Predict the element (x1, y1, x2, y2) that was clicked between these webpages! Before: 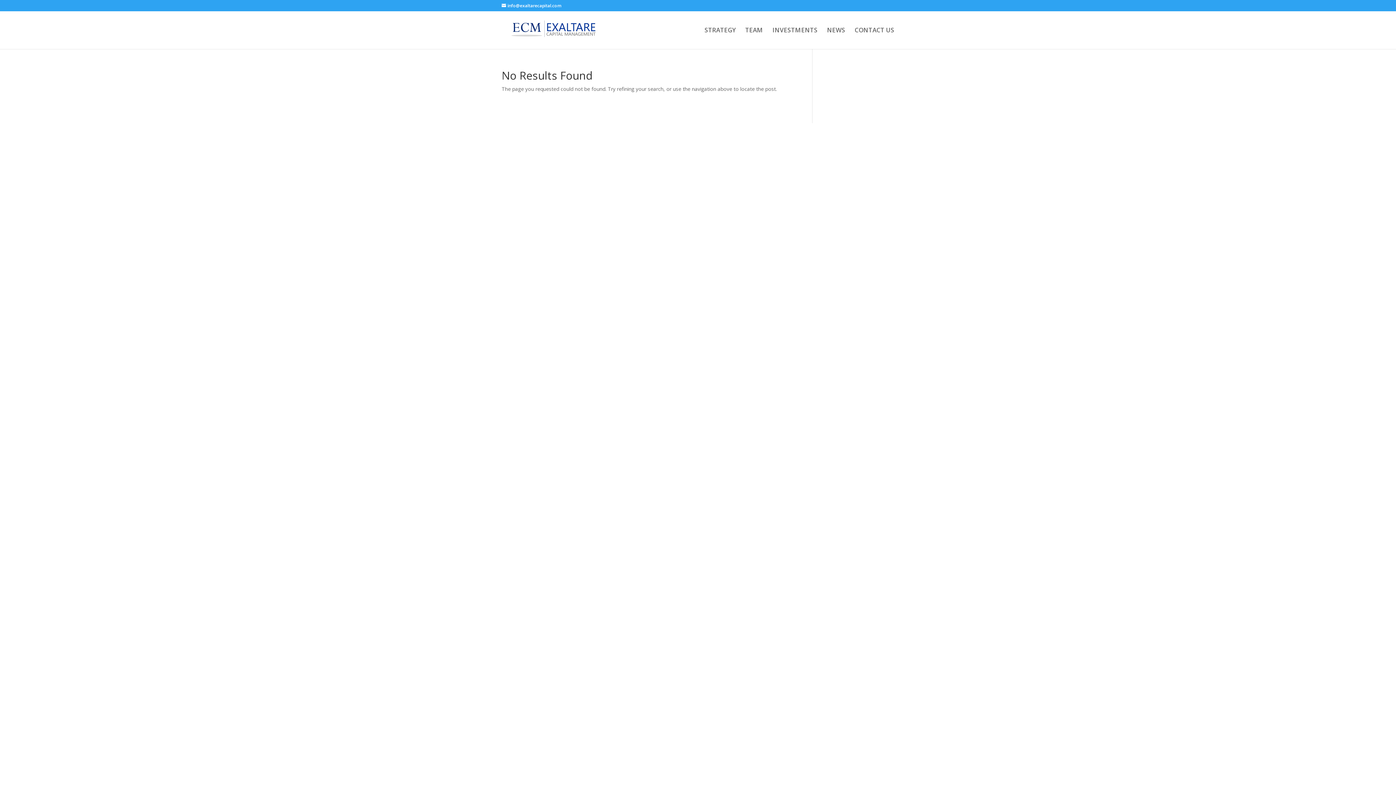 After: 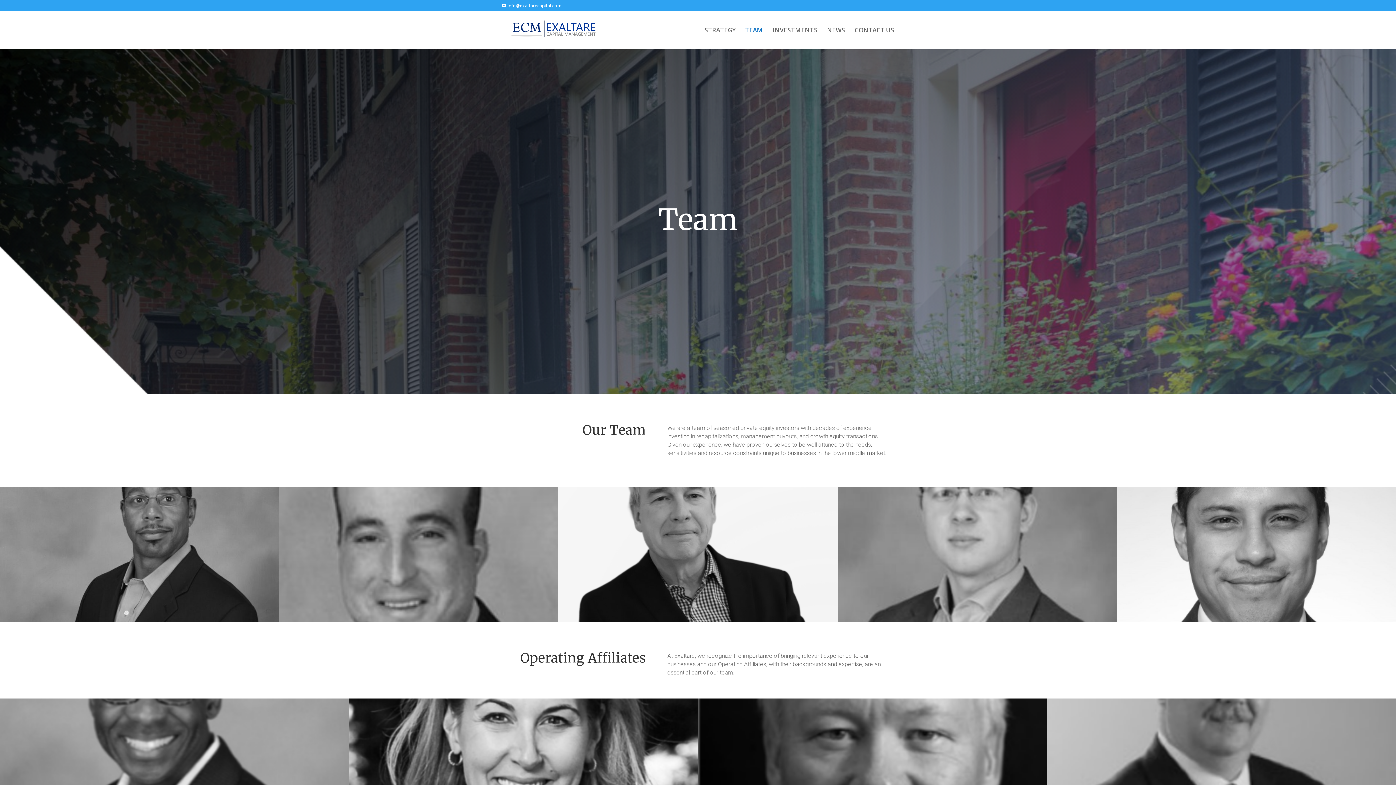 Action: bbox: (745, 27, 763, 49) label: TEAM